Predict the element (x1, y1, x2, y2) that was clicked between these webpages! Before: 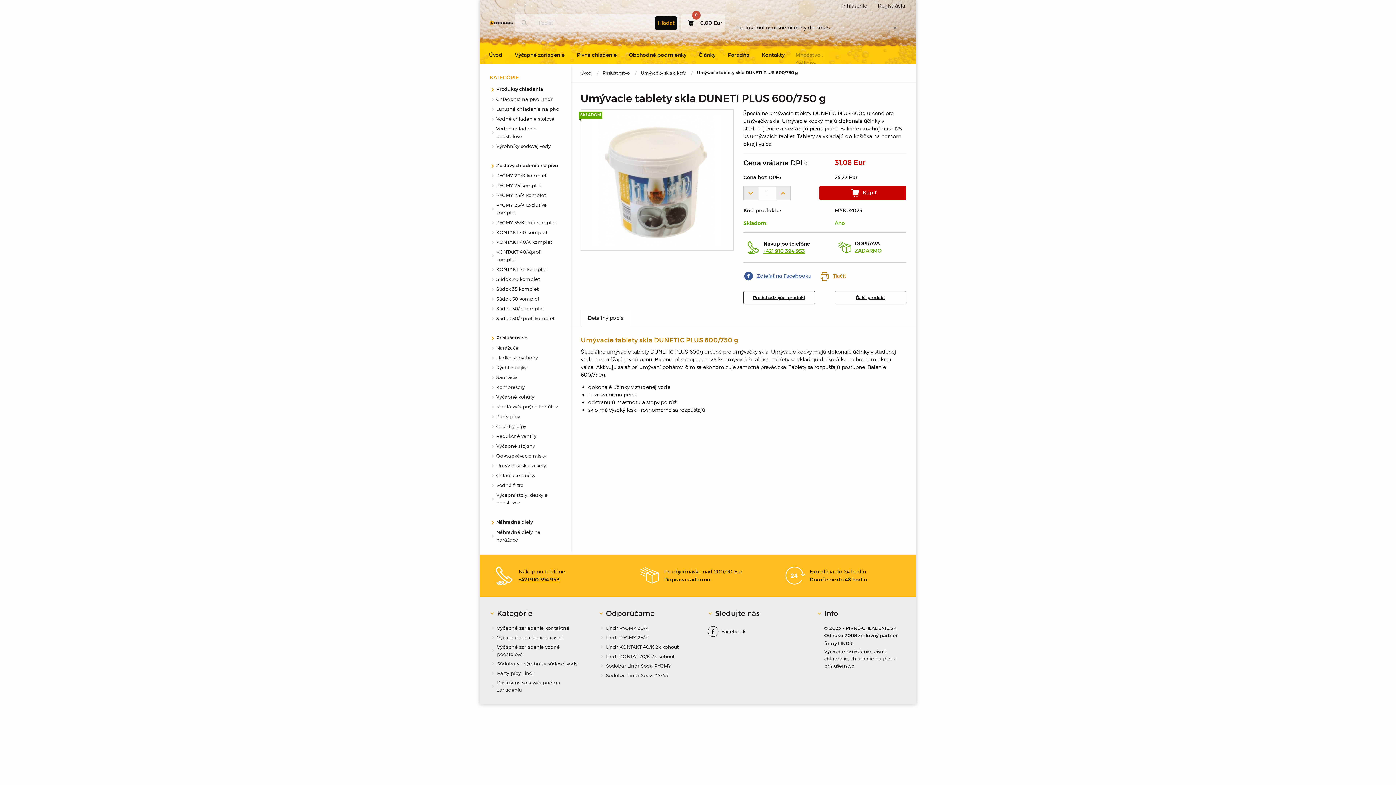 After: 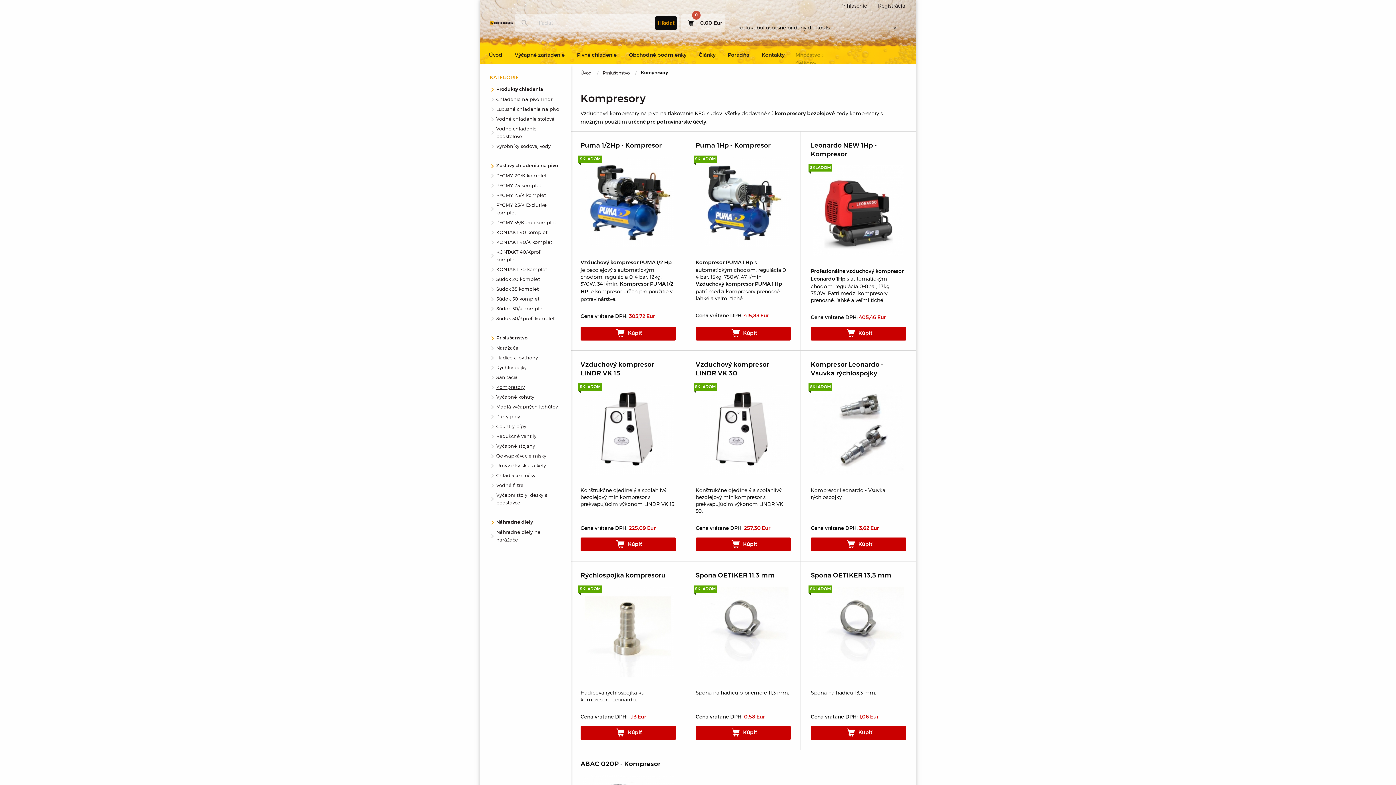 Action: bbox: (489, 382, 561, 392) label: Kompresory